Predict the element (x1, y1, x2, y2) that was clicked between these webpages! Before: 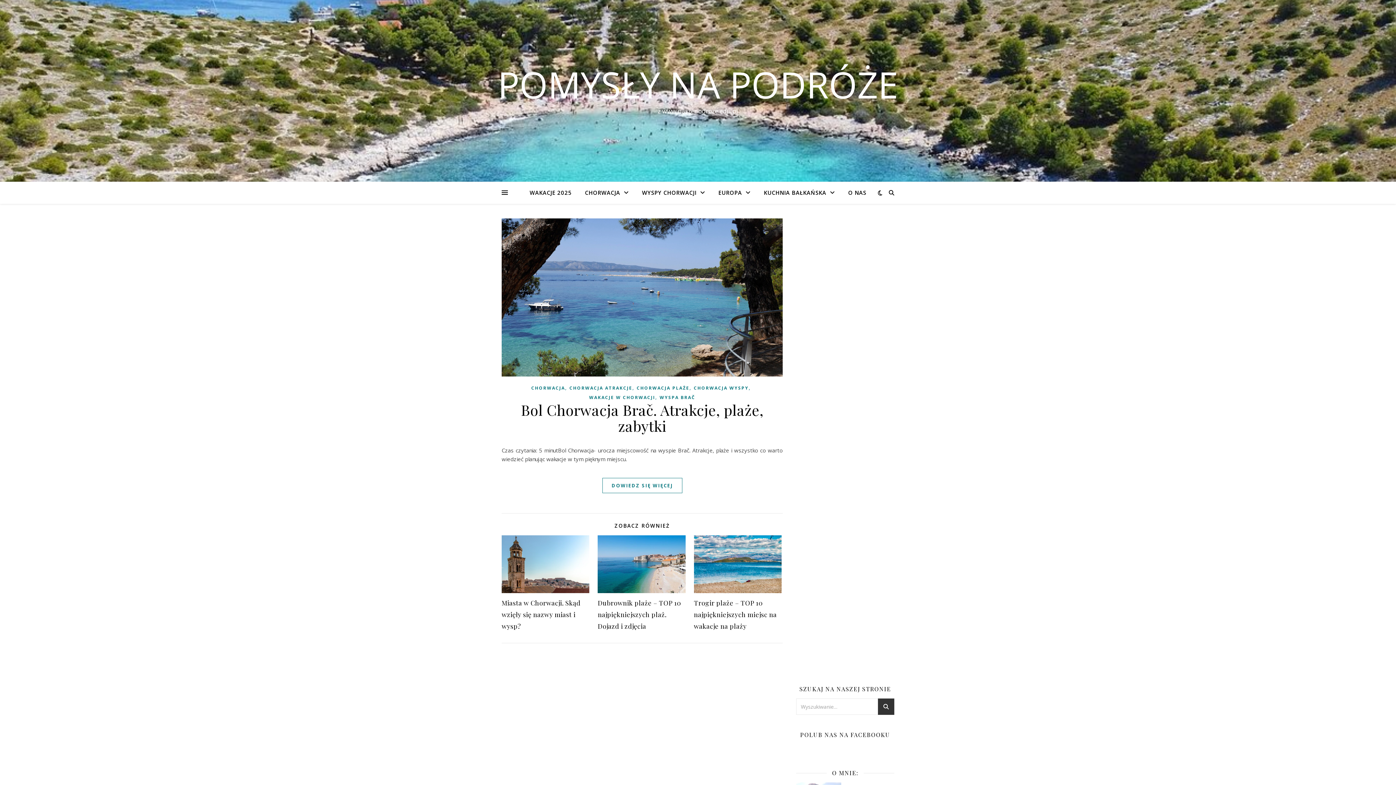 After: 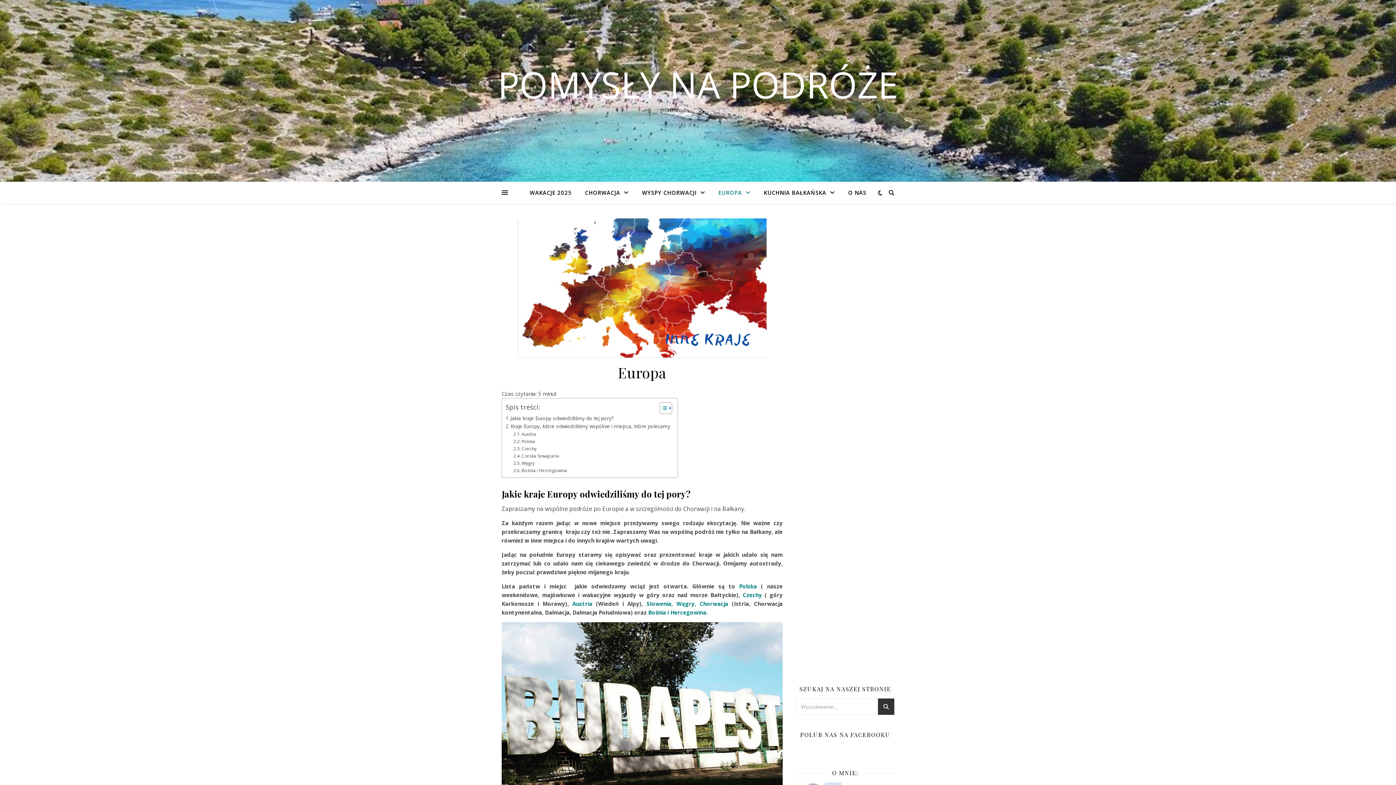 Action: bbox: (712, 181, 756, 204) label: EUROPA